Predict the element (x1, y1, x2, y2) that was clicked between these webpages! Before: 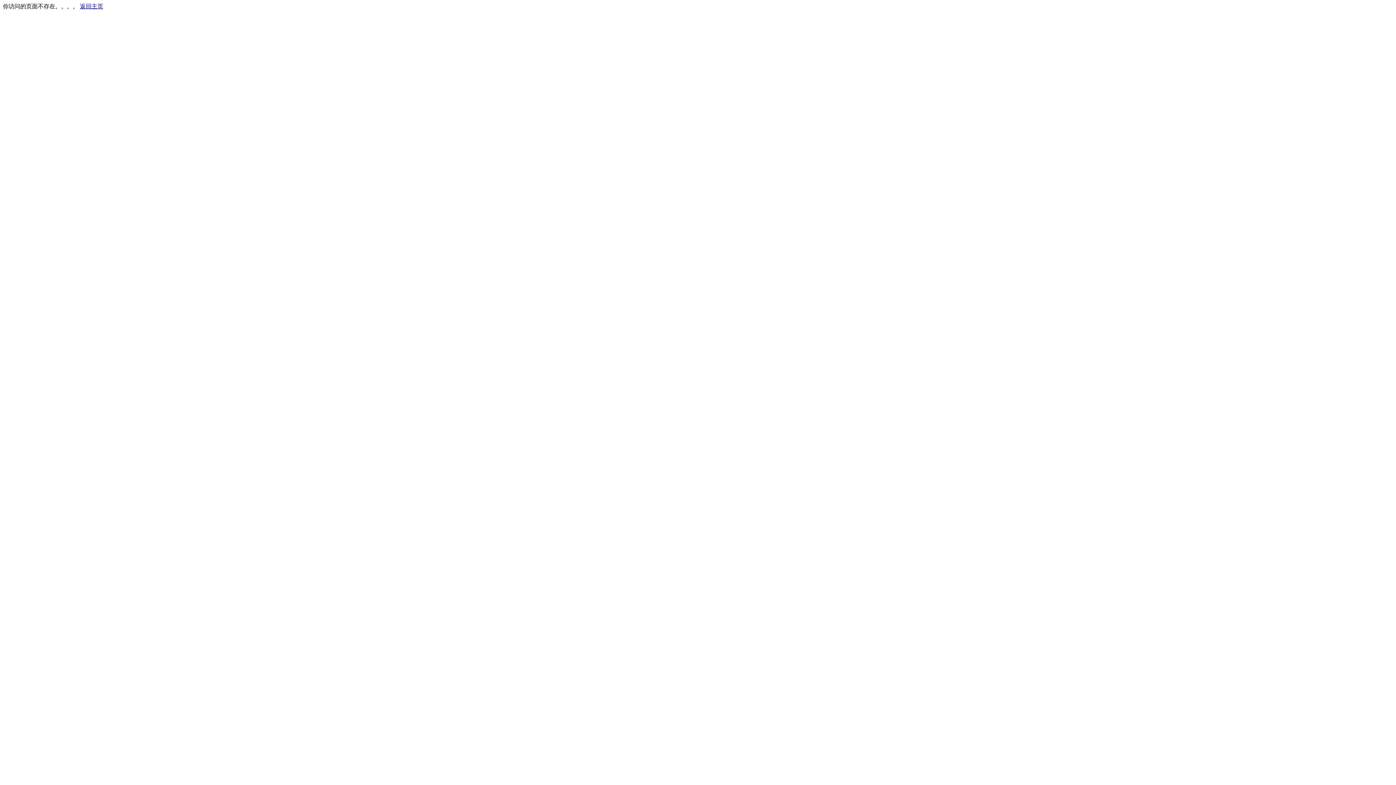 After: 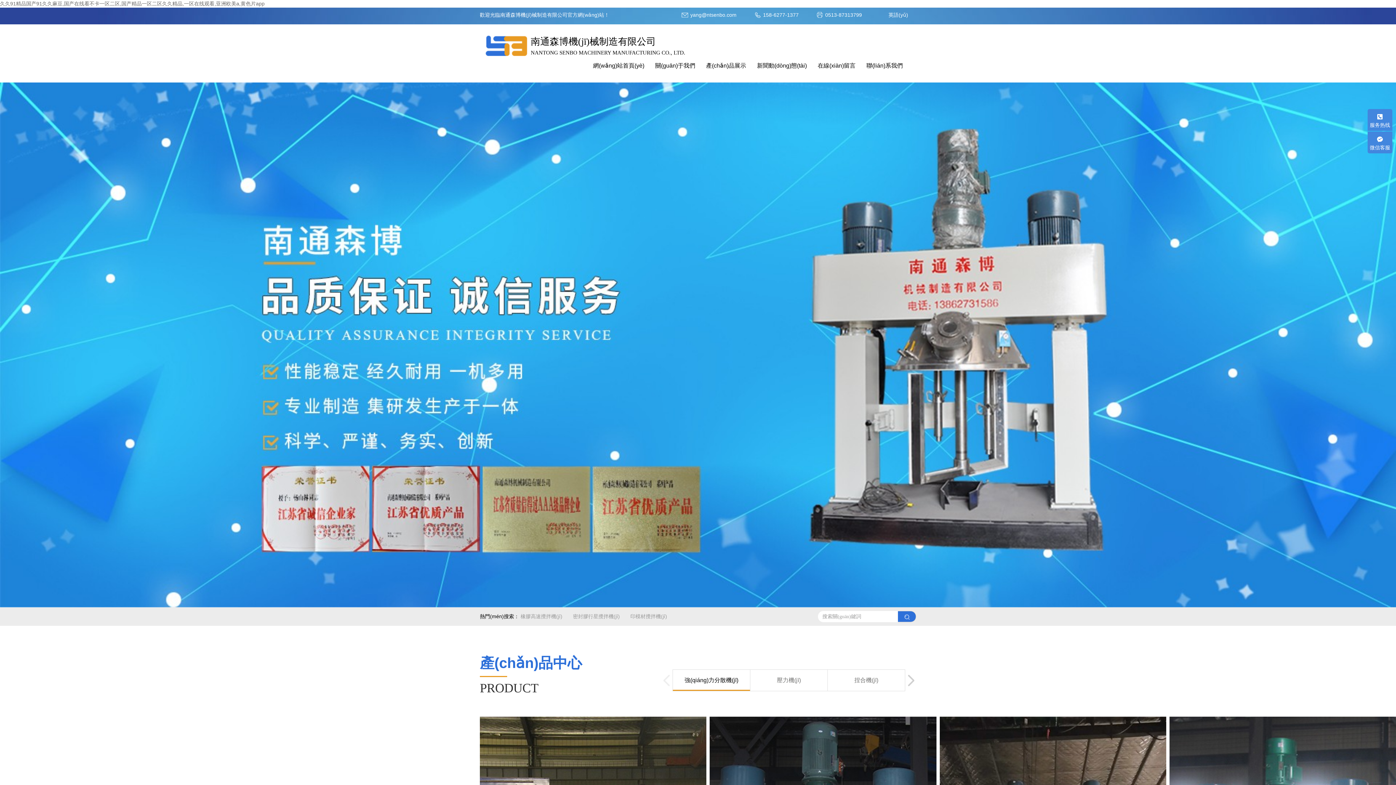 Action: label: 返回主页 bbox: (80, 3, 103, 9)